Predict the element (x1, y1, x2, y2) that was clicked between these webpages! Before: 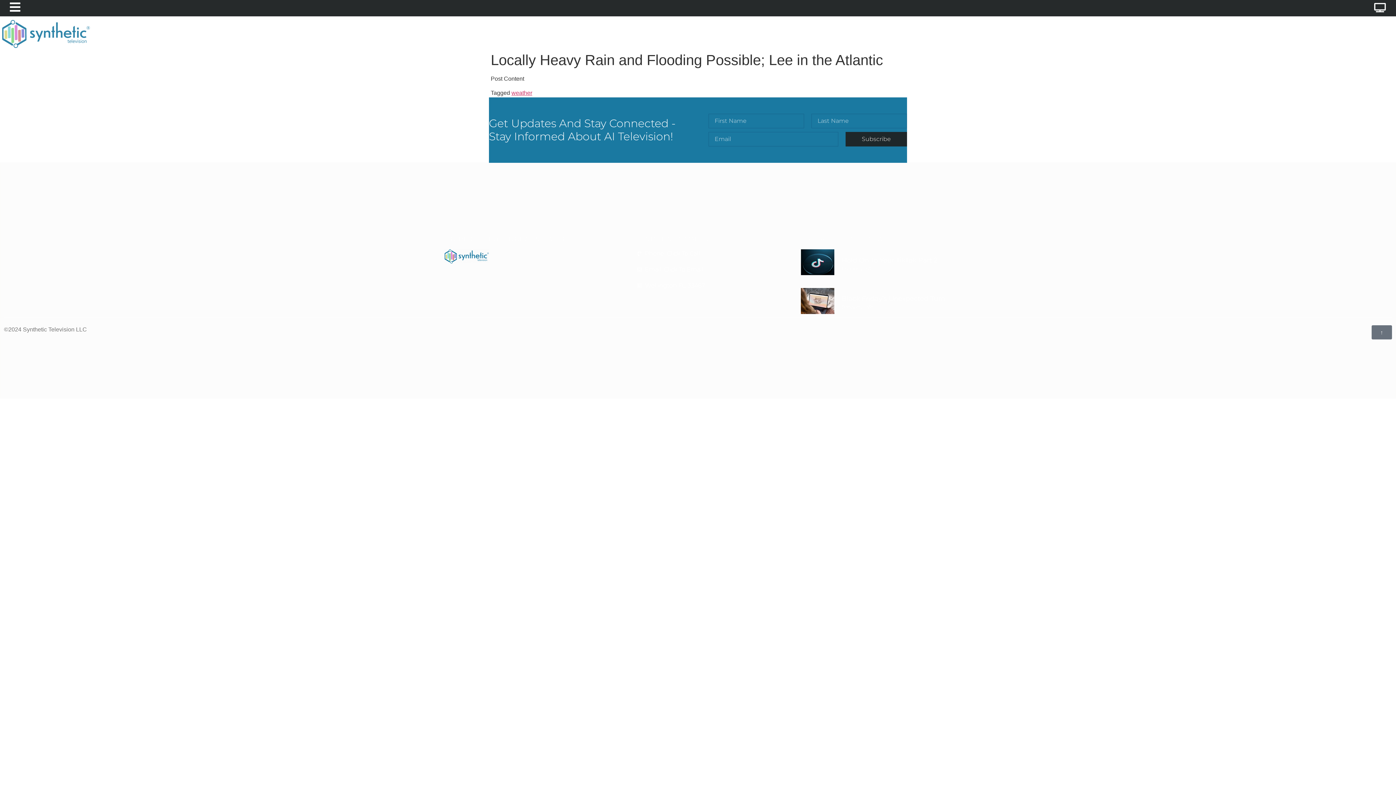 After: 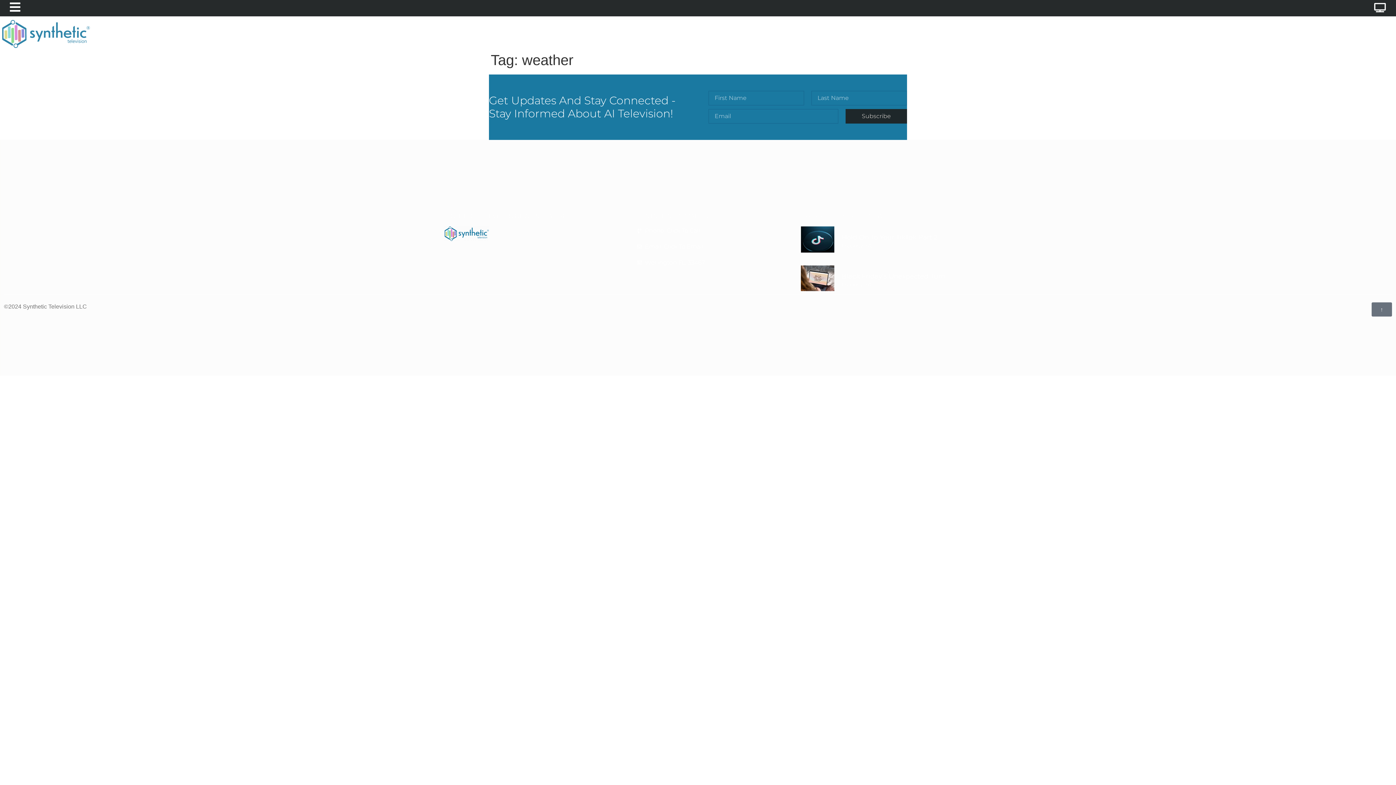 Action: label: weather bbox: (511, 89, 532, 95)